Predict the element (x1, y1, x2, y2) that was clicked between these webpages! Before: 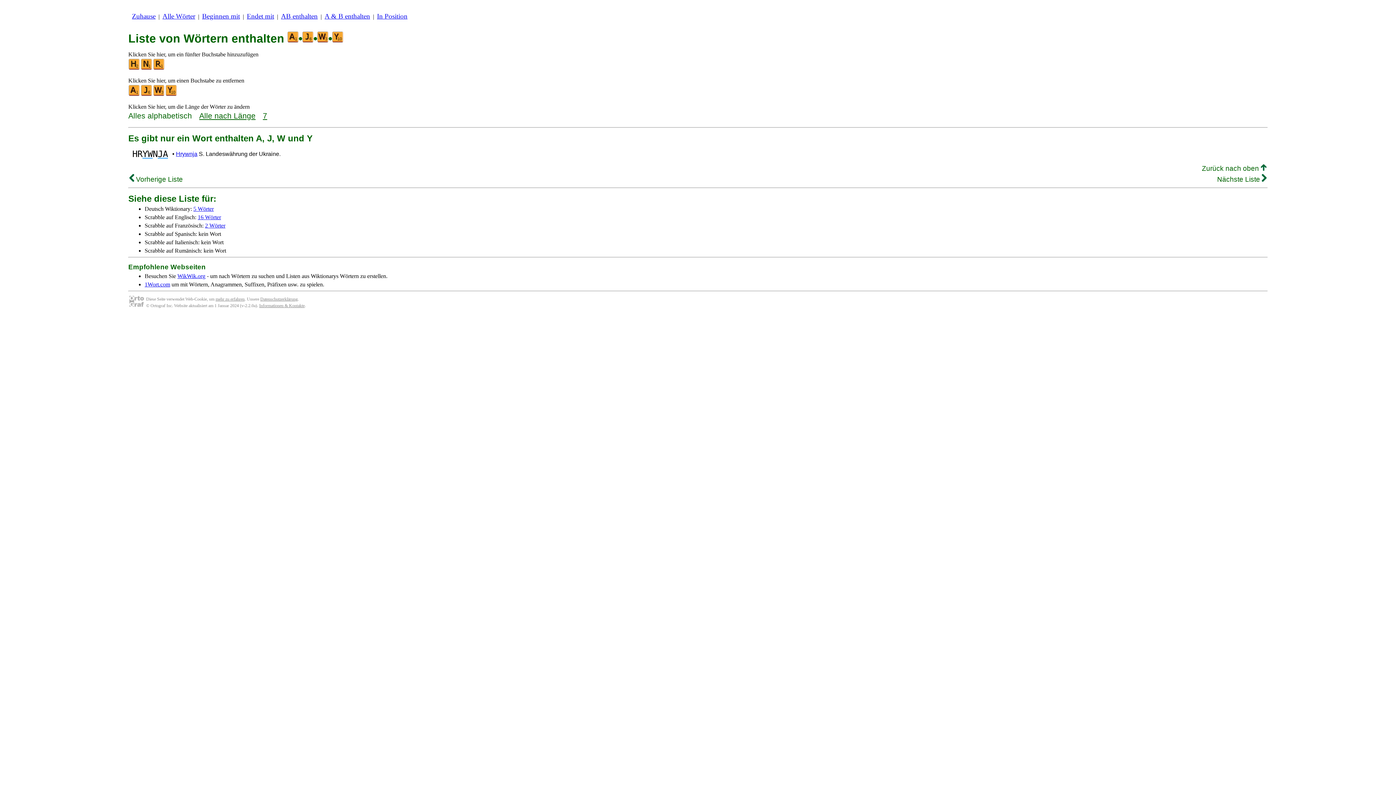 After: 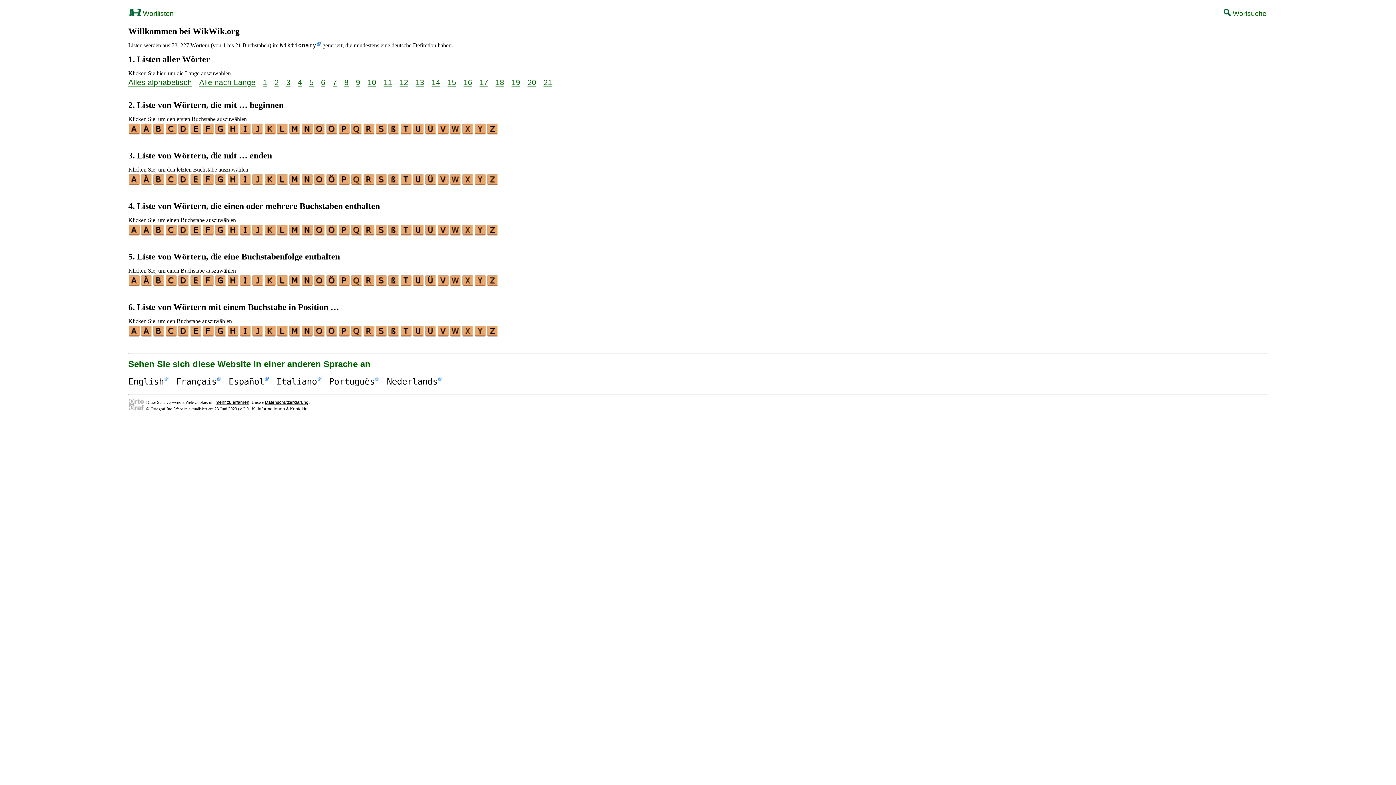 Action: bbox: (177, 273, 205, 279) label: WikWik.org